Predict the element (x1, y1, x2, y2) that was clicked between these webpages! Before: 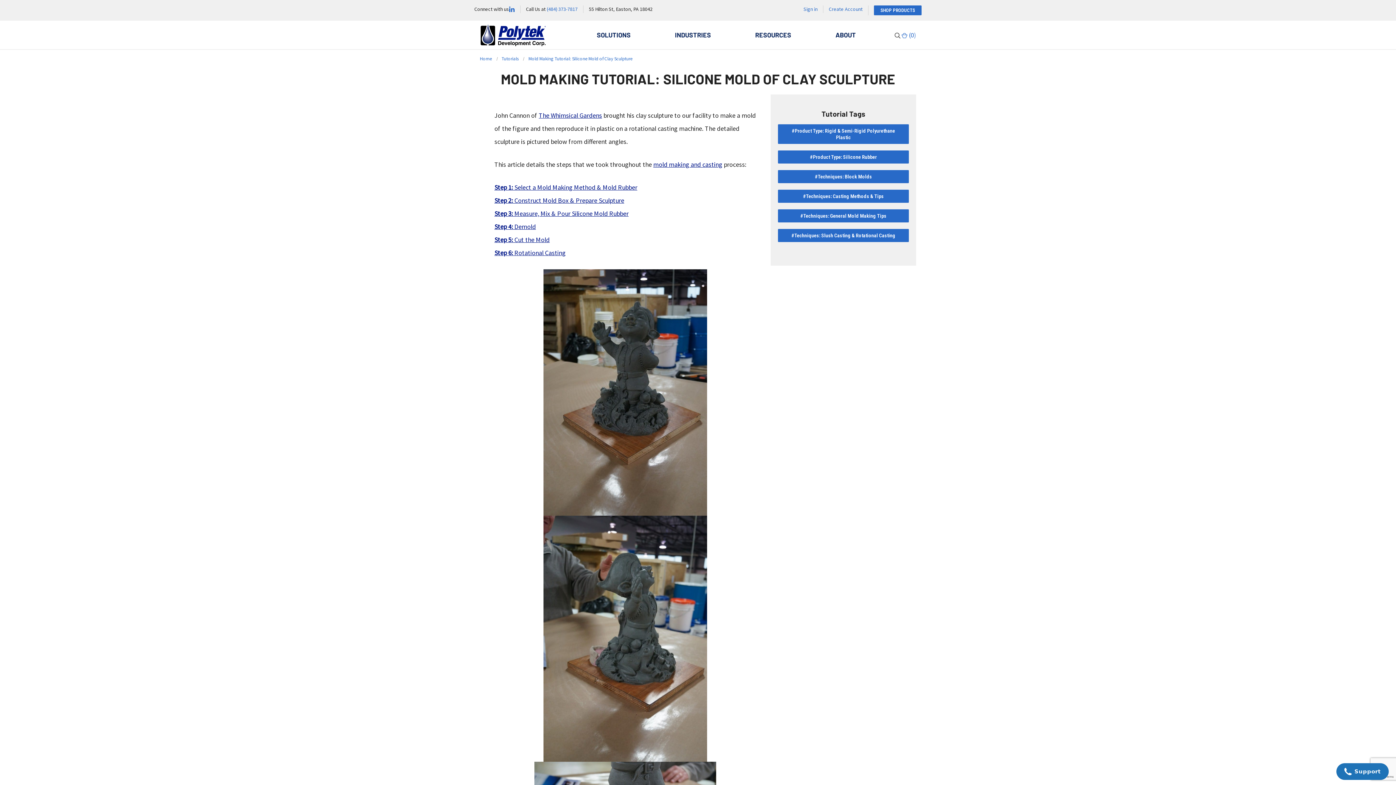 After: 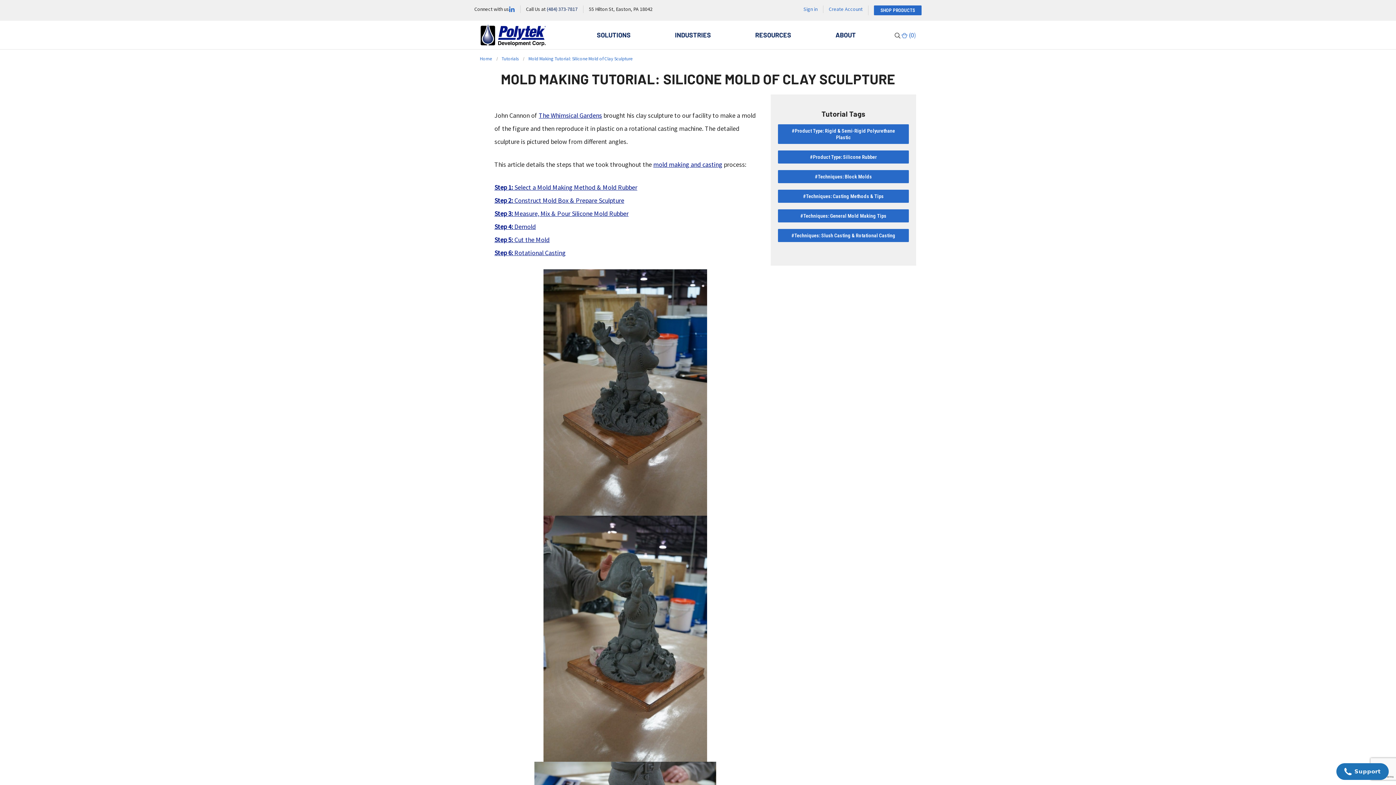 Action: bbox: (546, 5, 577, 13) label: (484) 373-7817